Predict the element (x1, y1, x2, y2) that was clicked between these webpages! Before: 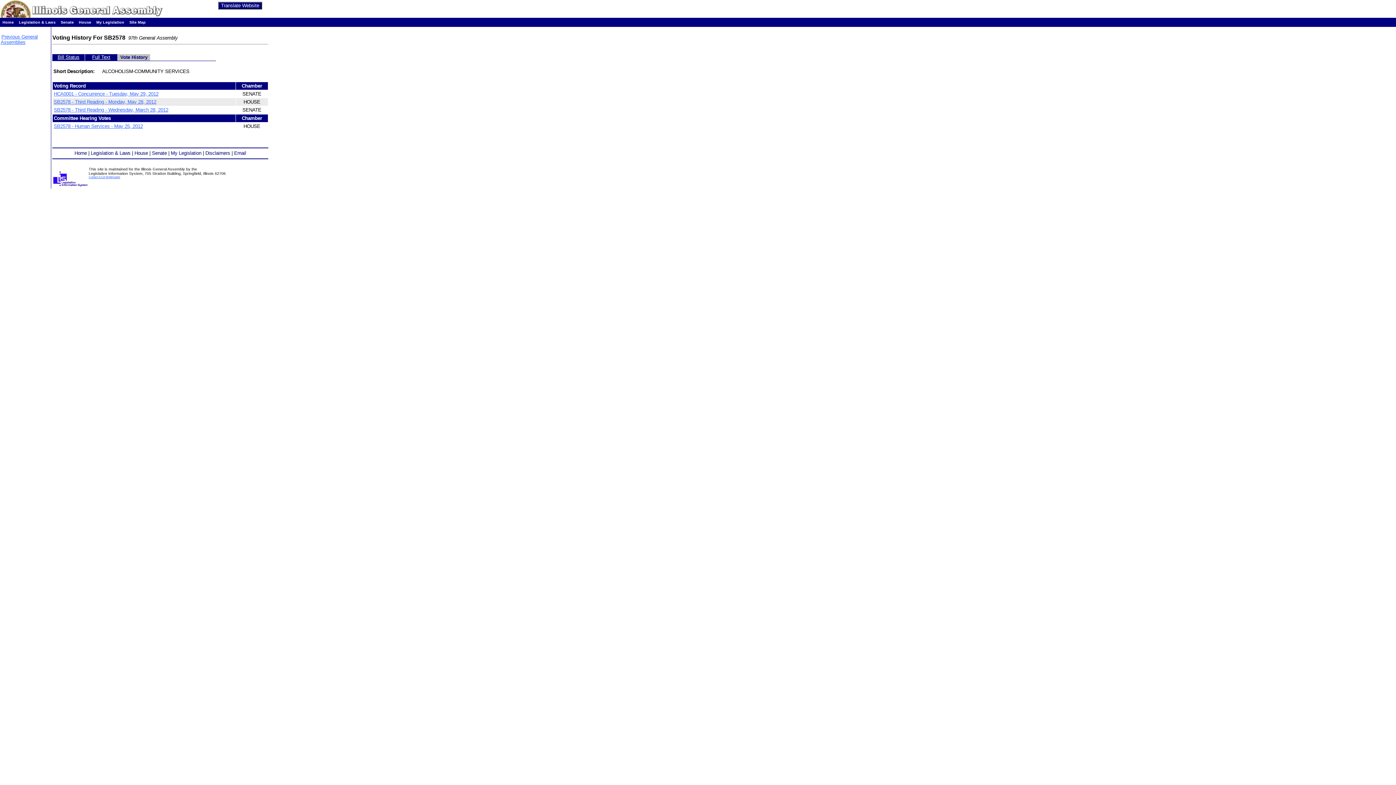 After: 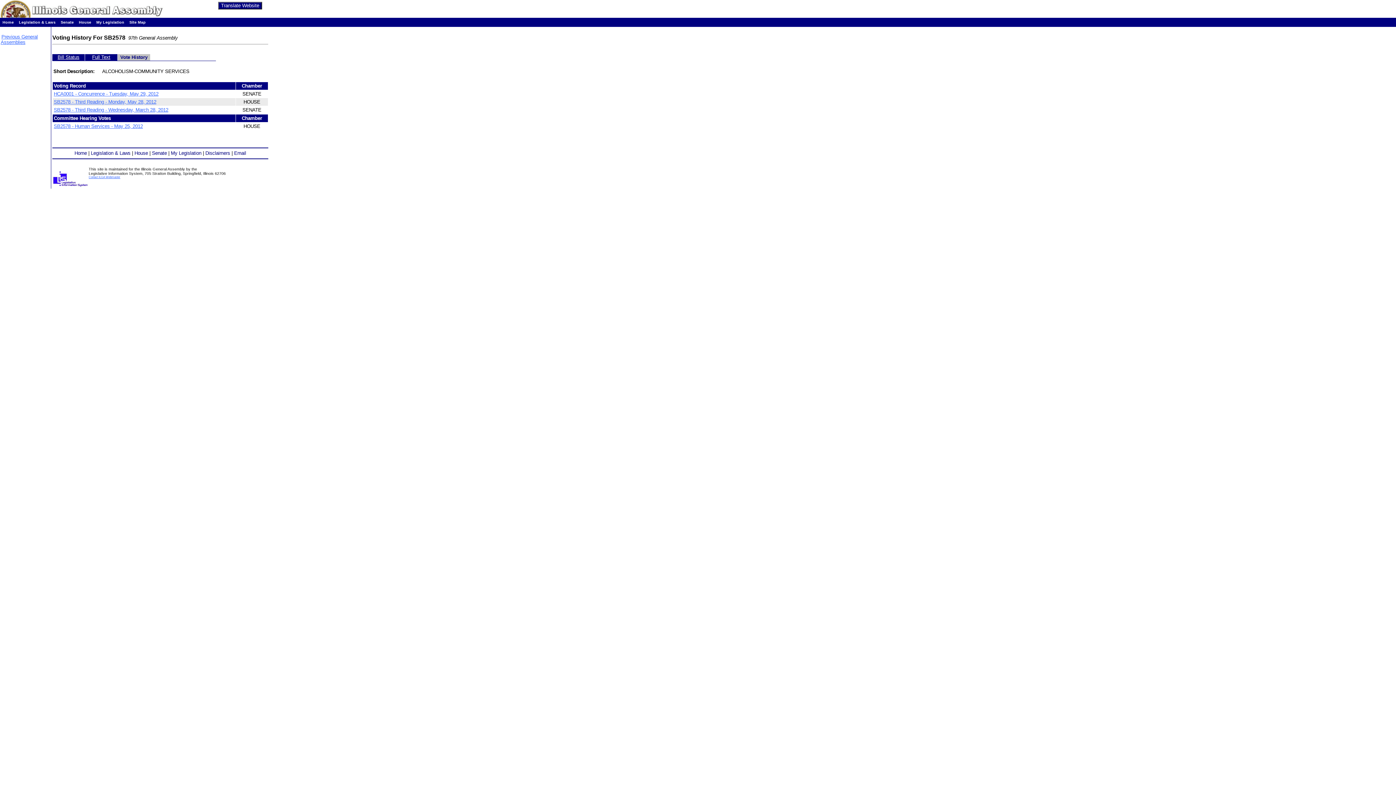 Action: label: SB2578 - Third Reading - Wednesday, March 28, 2012 bbox: (53, 107, 168, 112)